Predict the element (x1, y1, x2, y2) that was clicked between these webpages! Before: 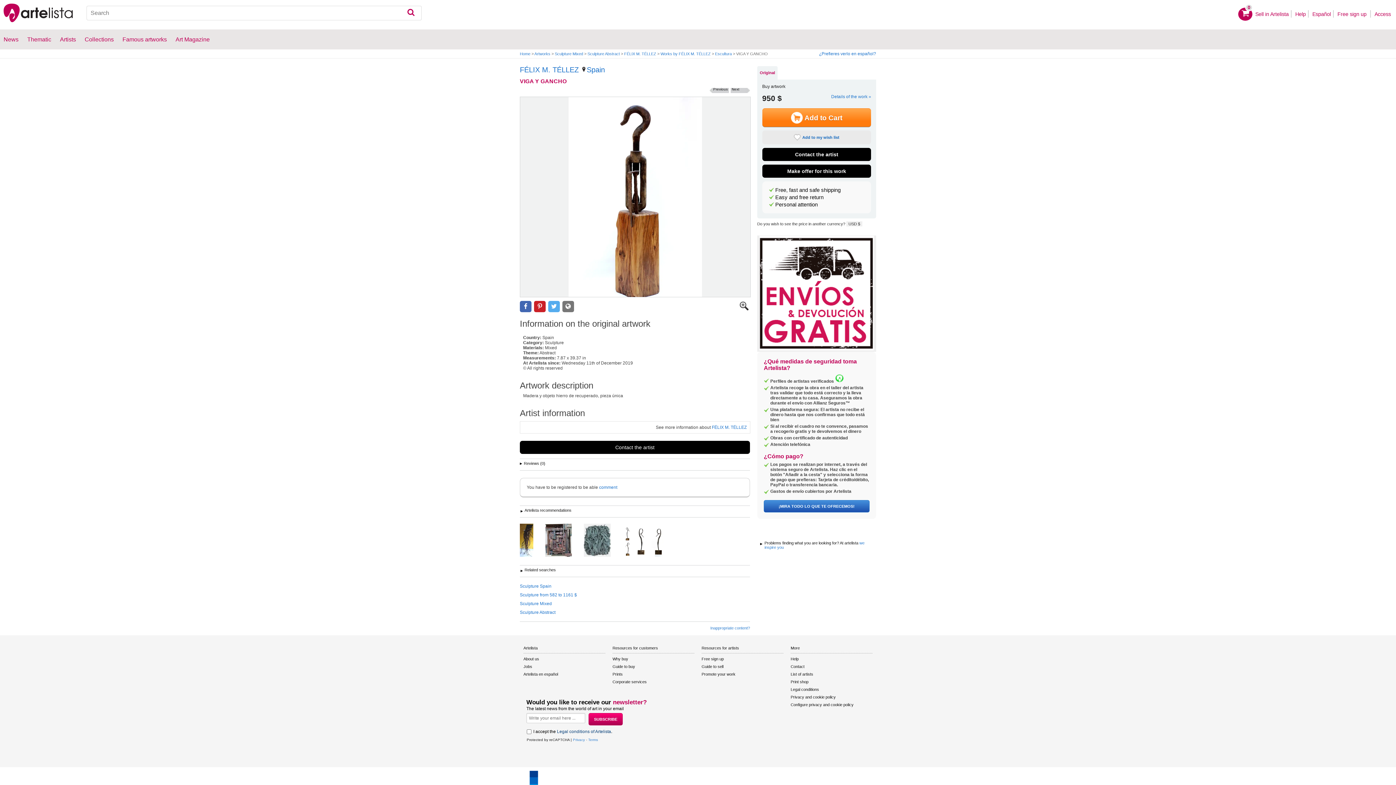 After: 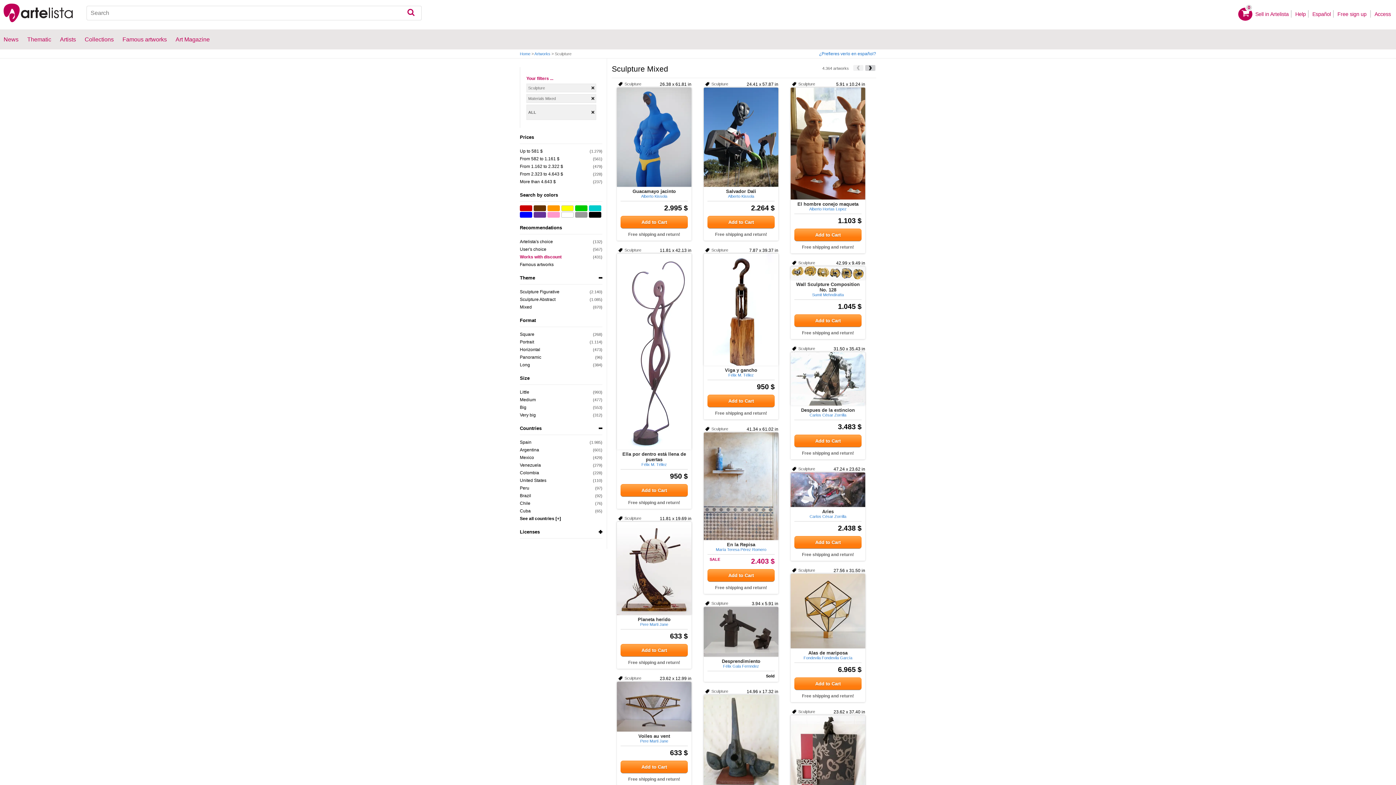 Action: label: Sculpture Mixed bbox: (554, 51, 583, 56)